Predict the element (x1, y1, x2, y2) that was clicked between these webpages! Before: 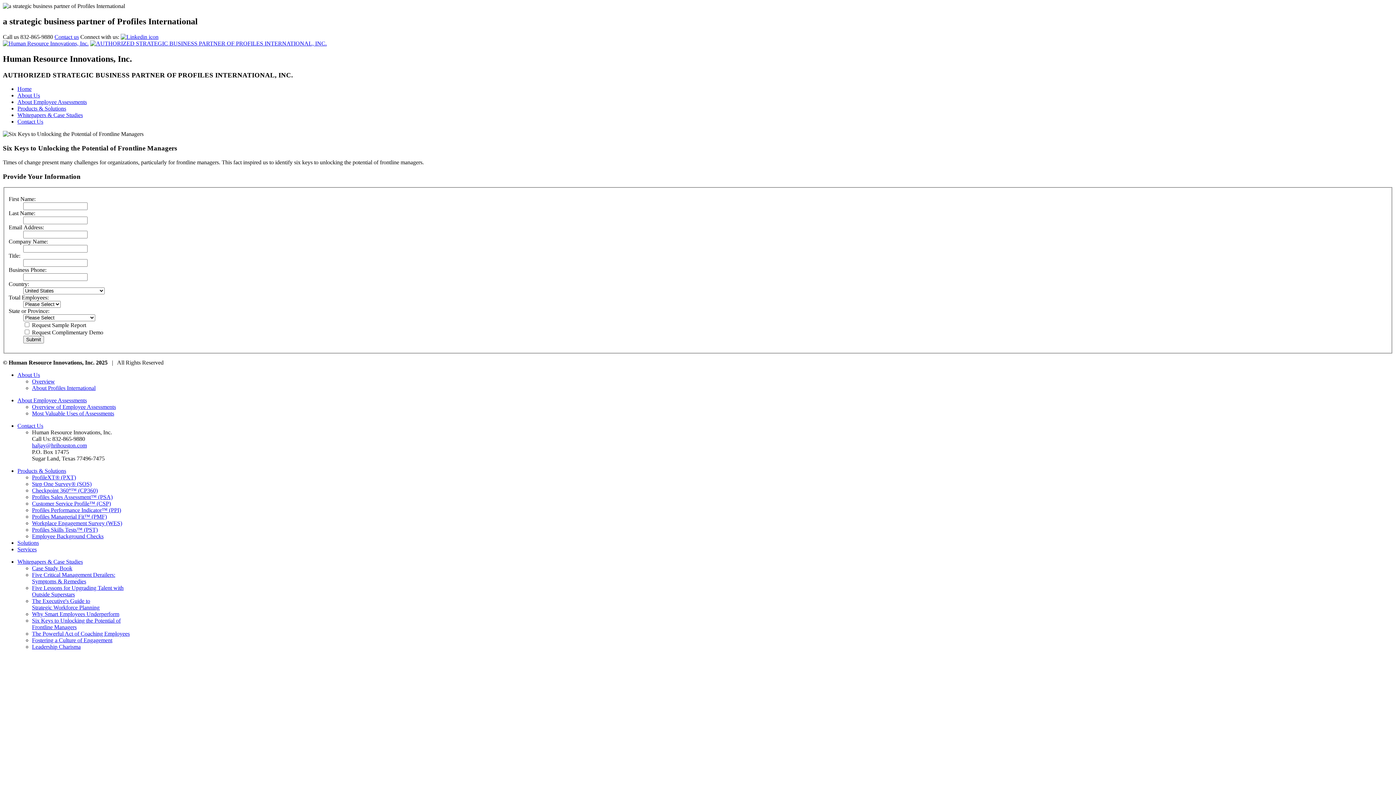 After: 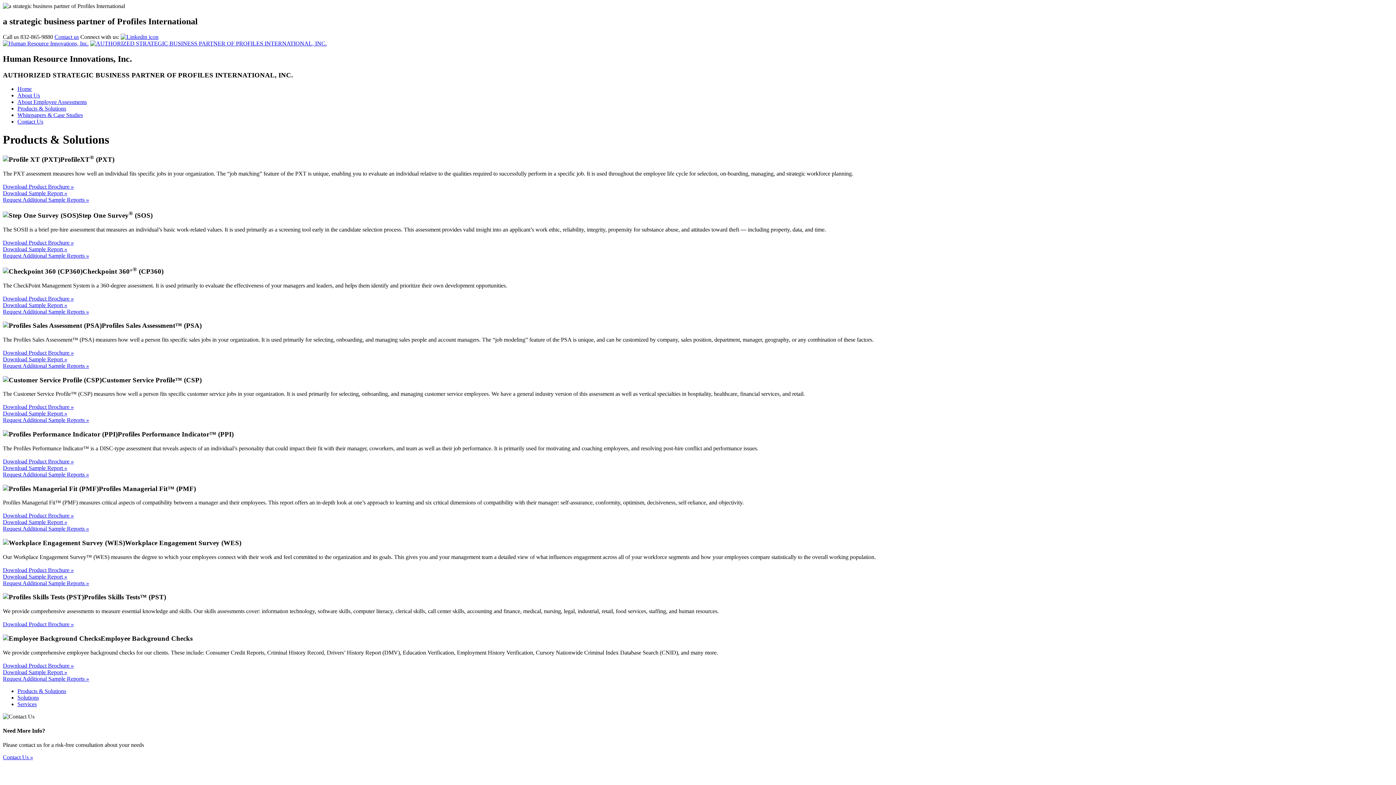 Action: label: Products & Solutions bbox: (17, 467, 66, 474)